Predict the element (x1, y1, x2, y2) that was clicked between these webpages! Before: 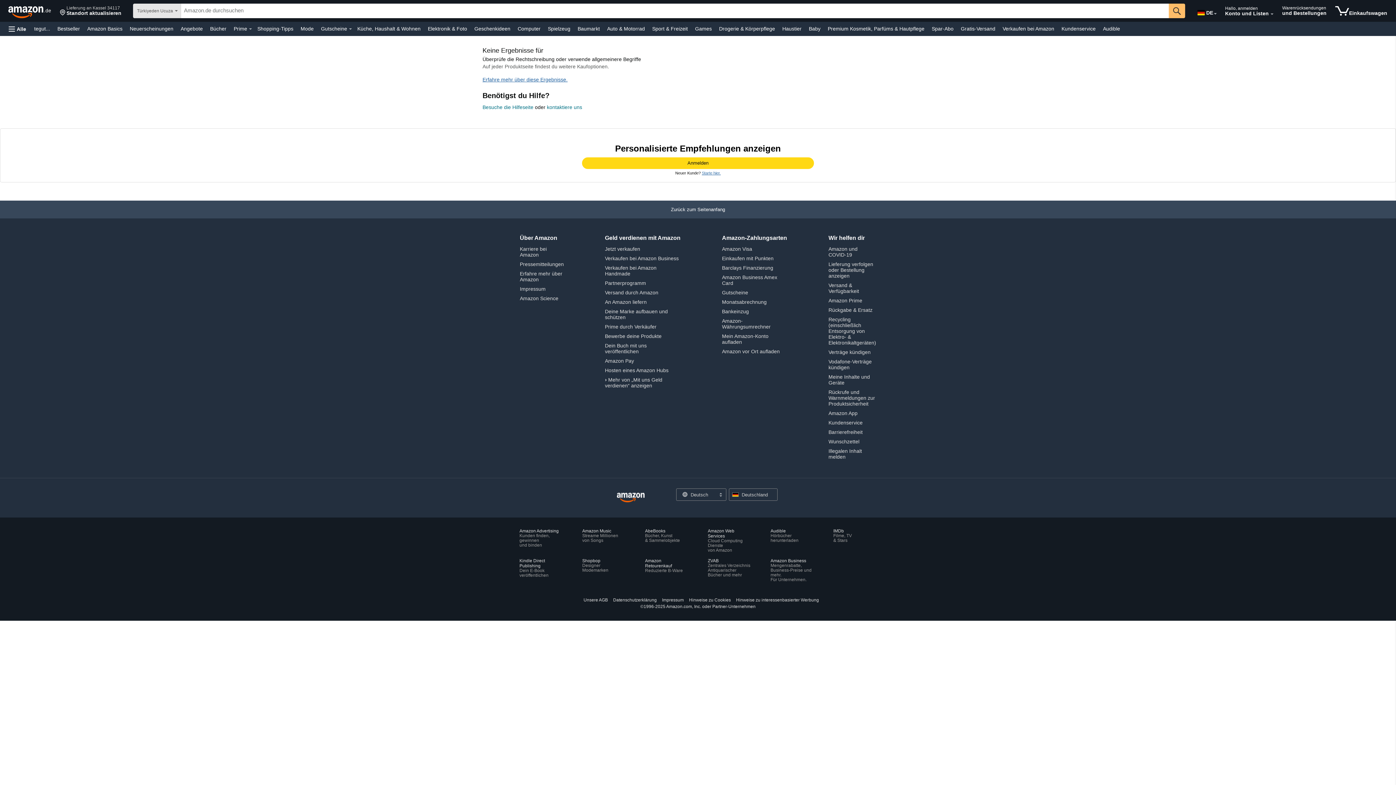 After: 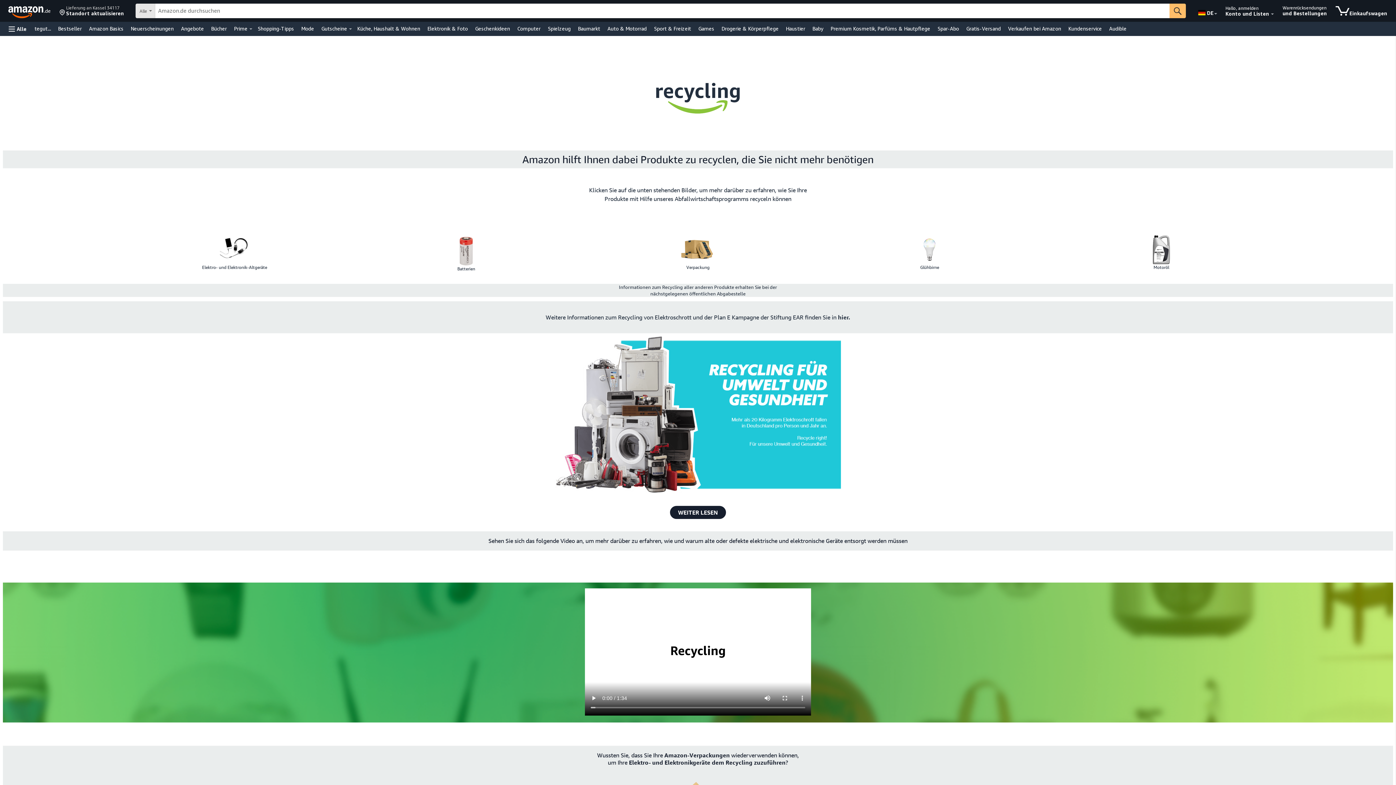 Action: label: Recycling (einschließlich Entsorgung von Elektro- & Elektronikaltgeräten) bbox: (828, 316, 876, 345)